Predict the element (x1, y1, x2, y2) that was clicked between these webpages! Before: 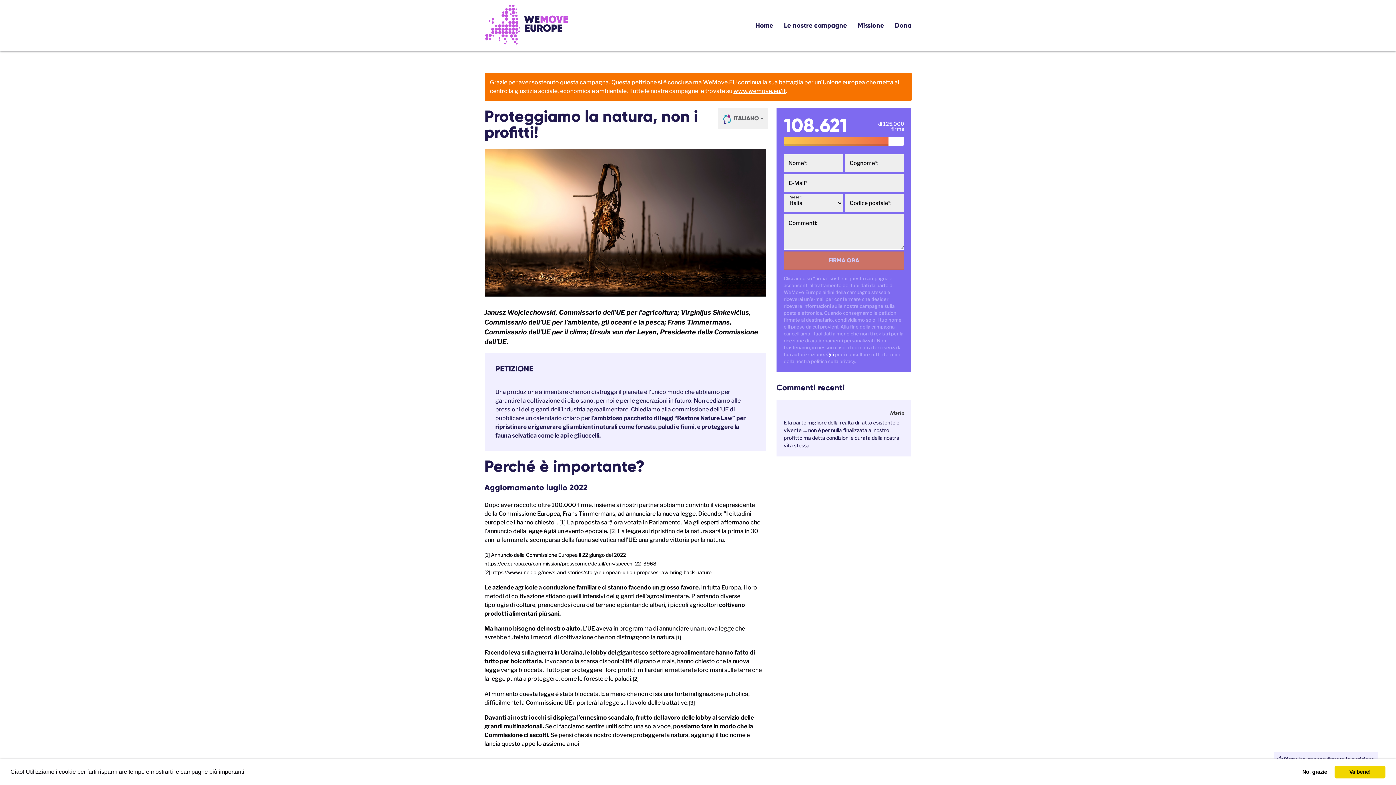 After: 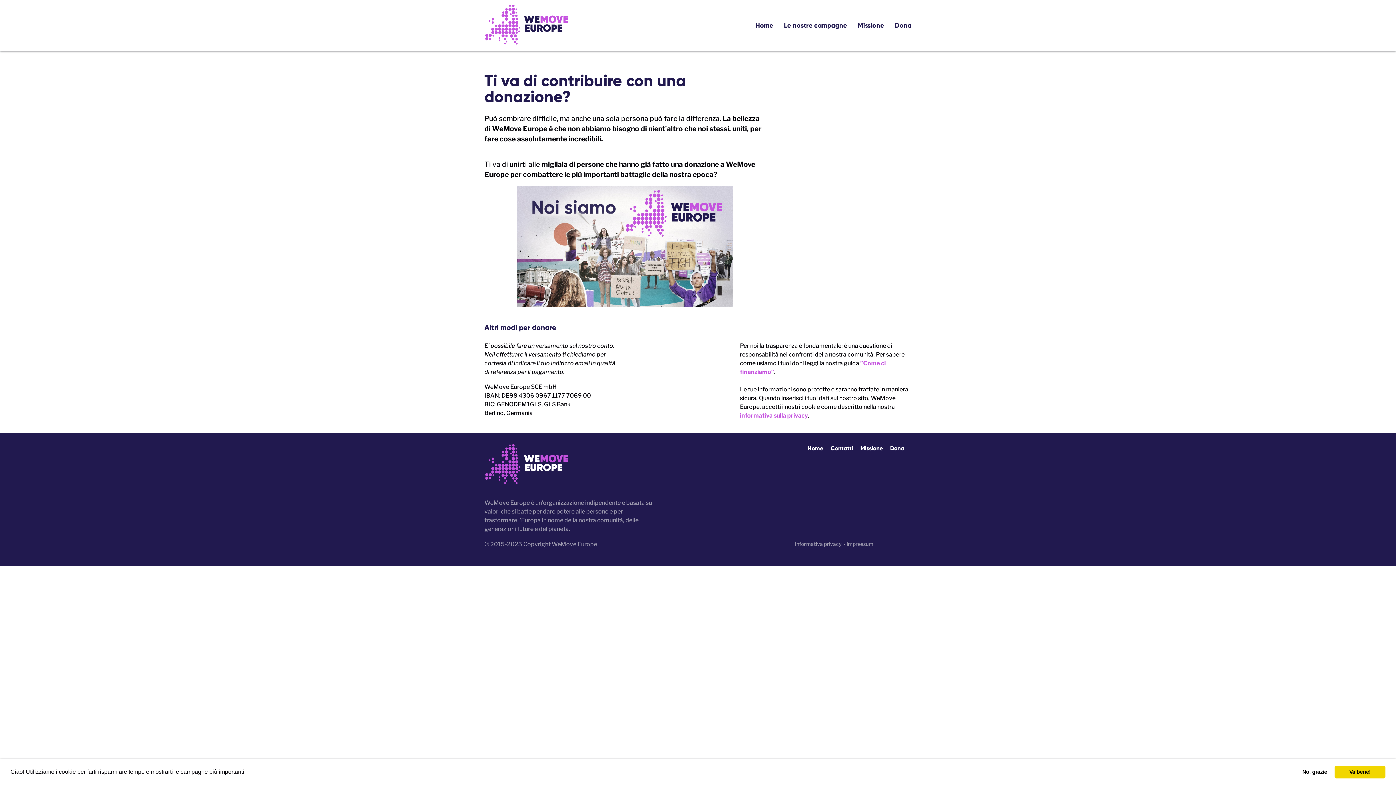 Action: label: Dona bbox: (889, 17, 911, 33)